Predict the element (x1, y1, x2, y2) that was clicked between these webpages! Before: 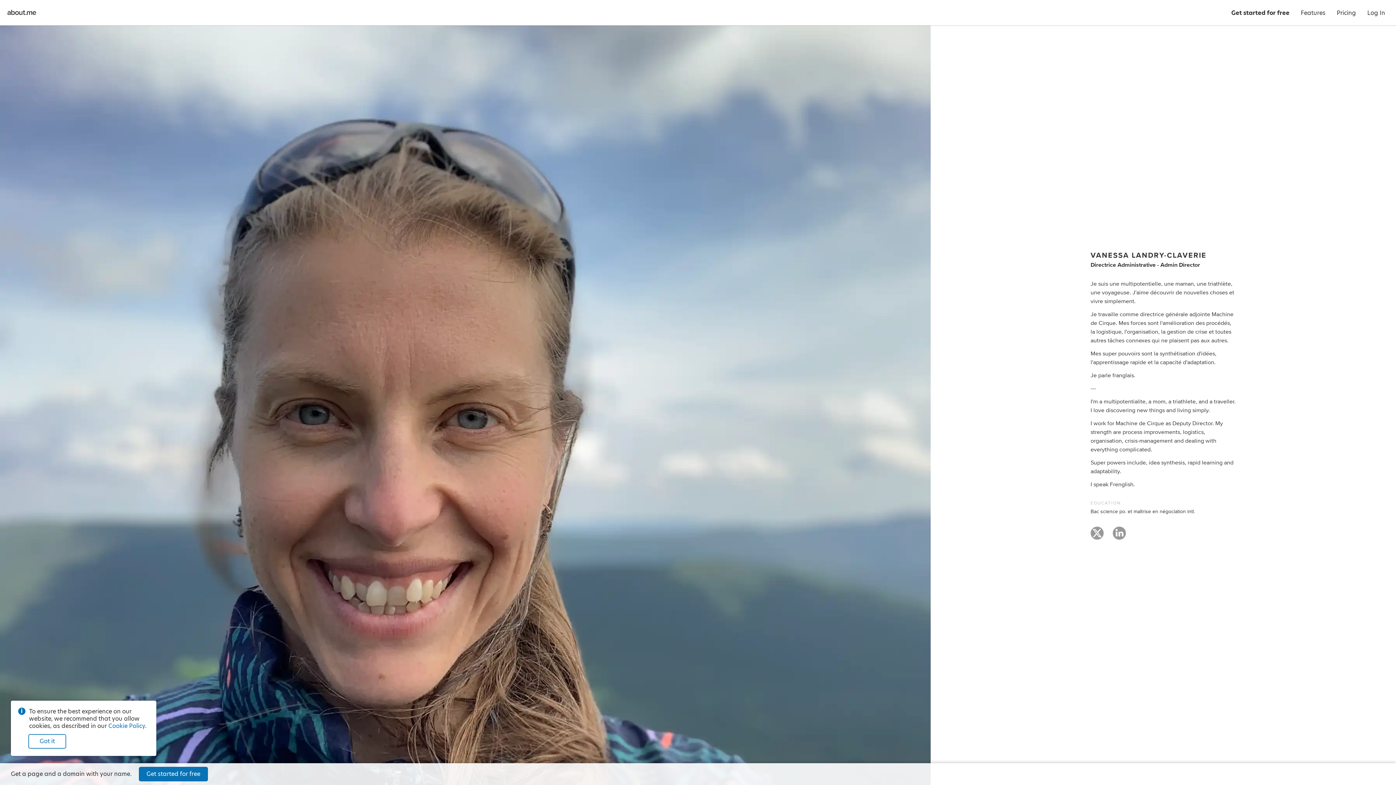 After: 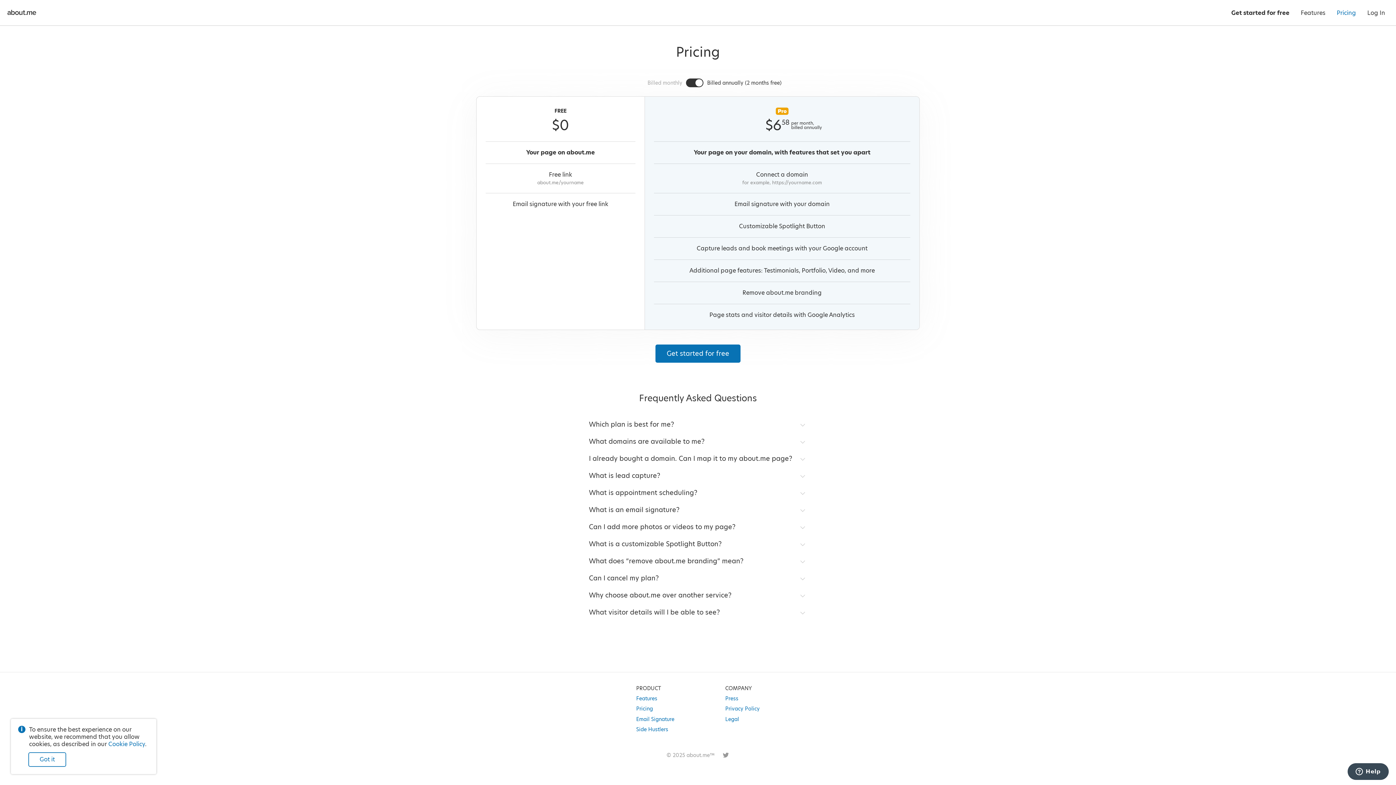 Action: label: Pricing bbox: (1331, 0, 1361, 25)